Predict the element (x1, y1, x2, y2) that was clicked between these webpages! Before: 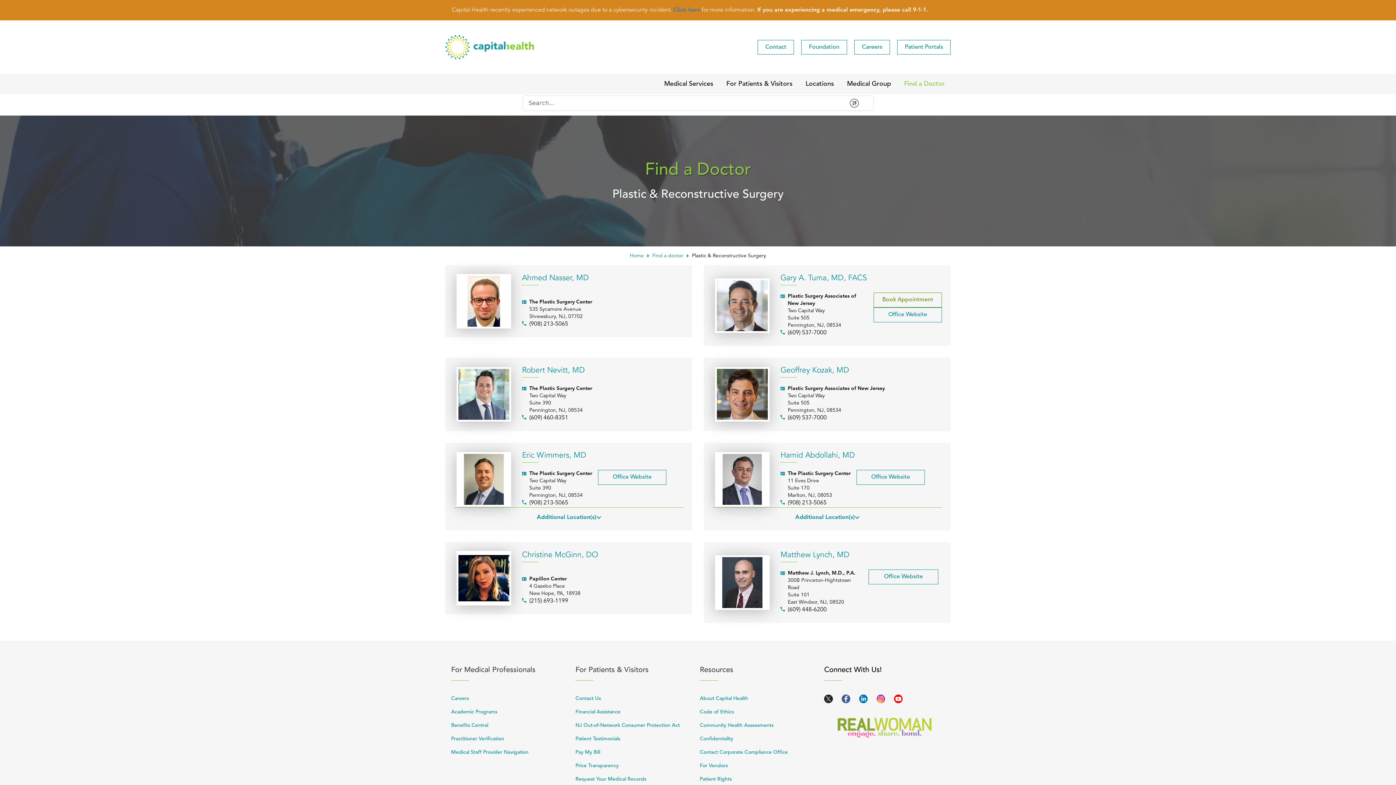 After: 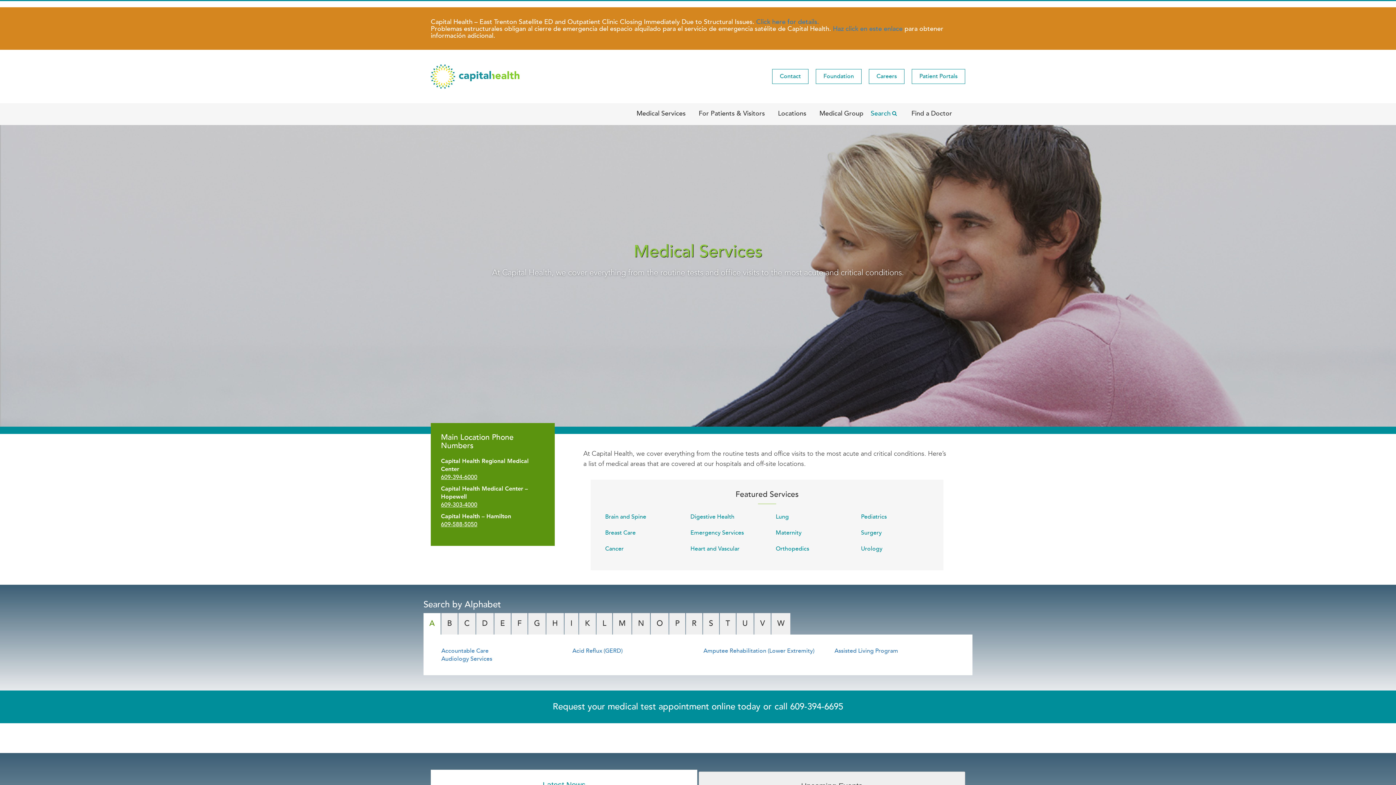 Action: label: Medical Services bbox: (664, 73, 713, 94)